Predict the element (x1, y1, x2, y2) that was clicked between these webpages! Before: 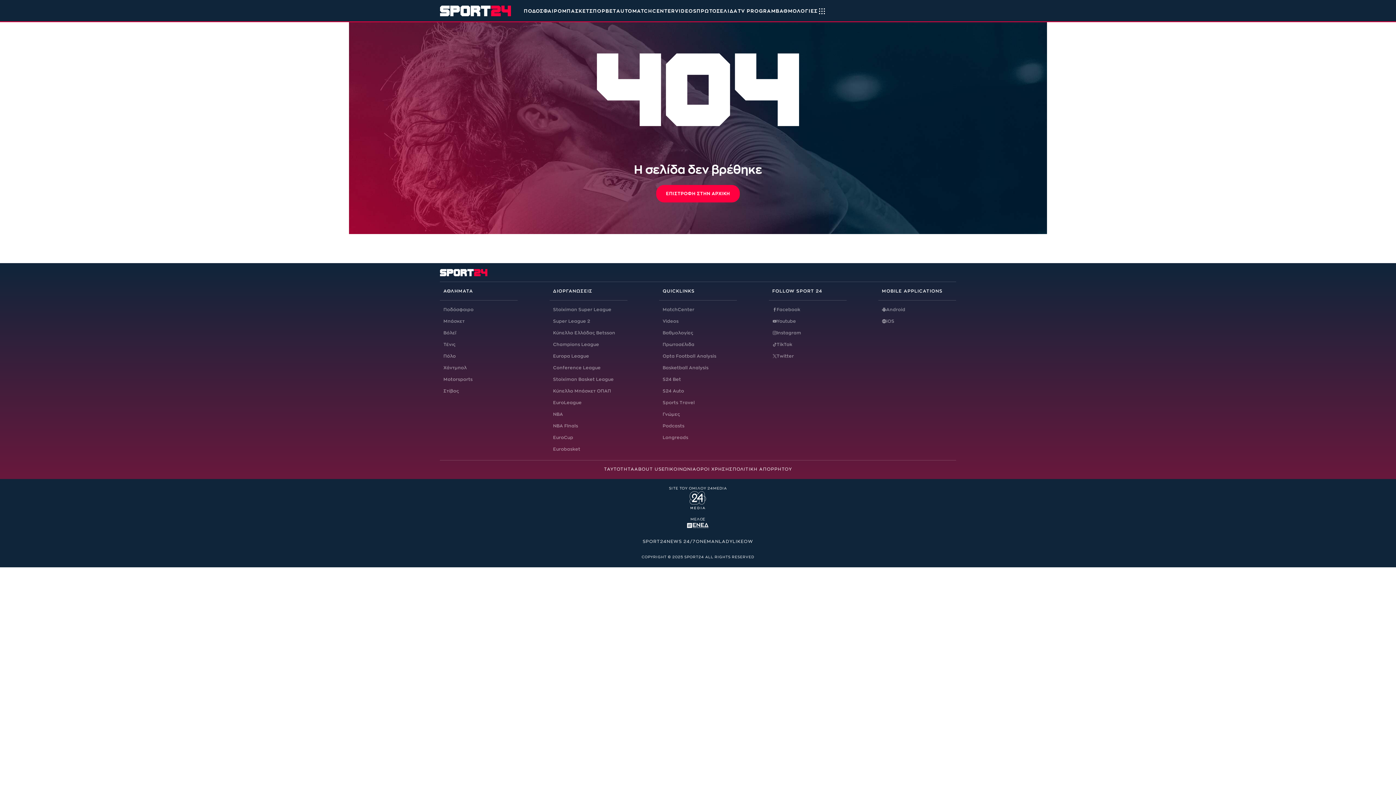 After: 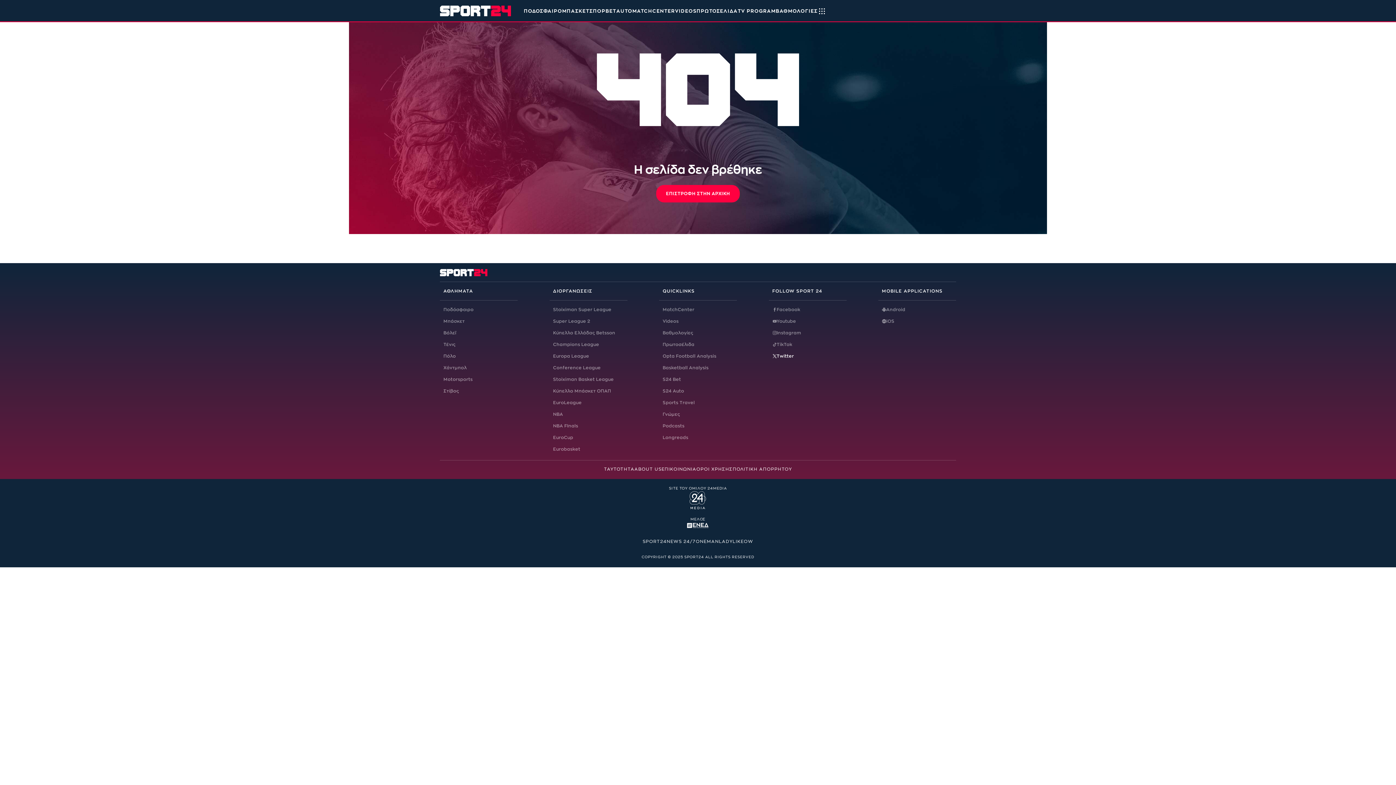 Action: label: Twitter bbox: (772, 353, 846, 358)